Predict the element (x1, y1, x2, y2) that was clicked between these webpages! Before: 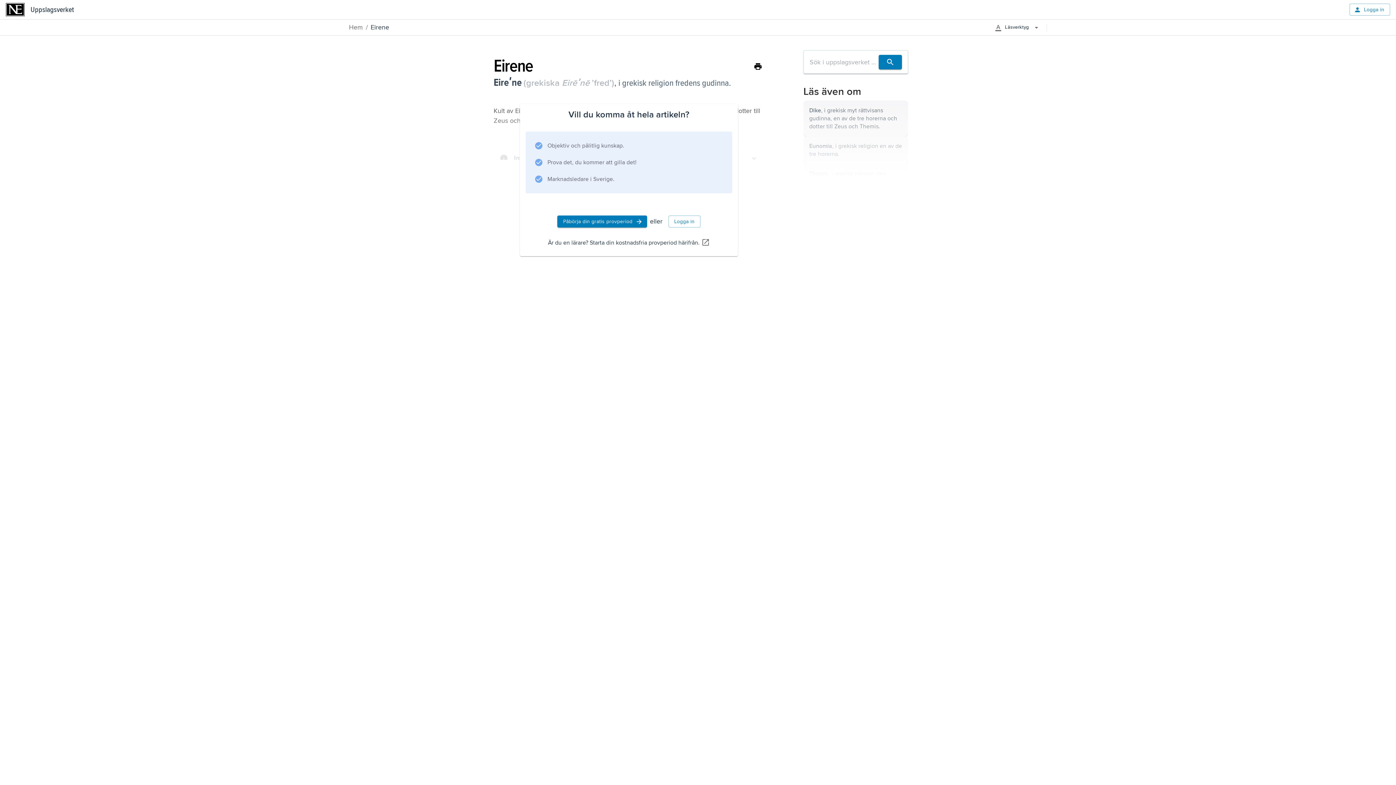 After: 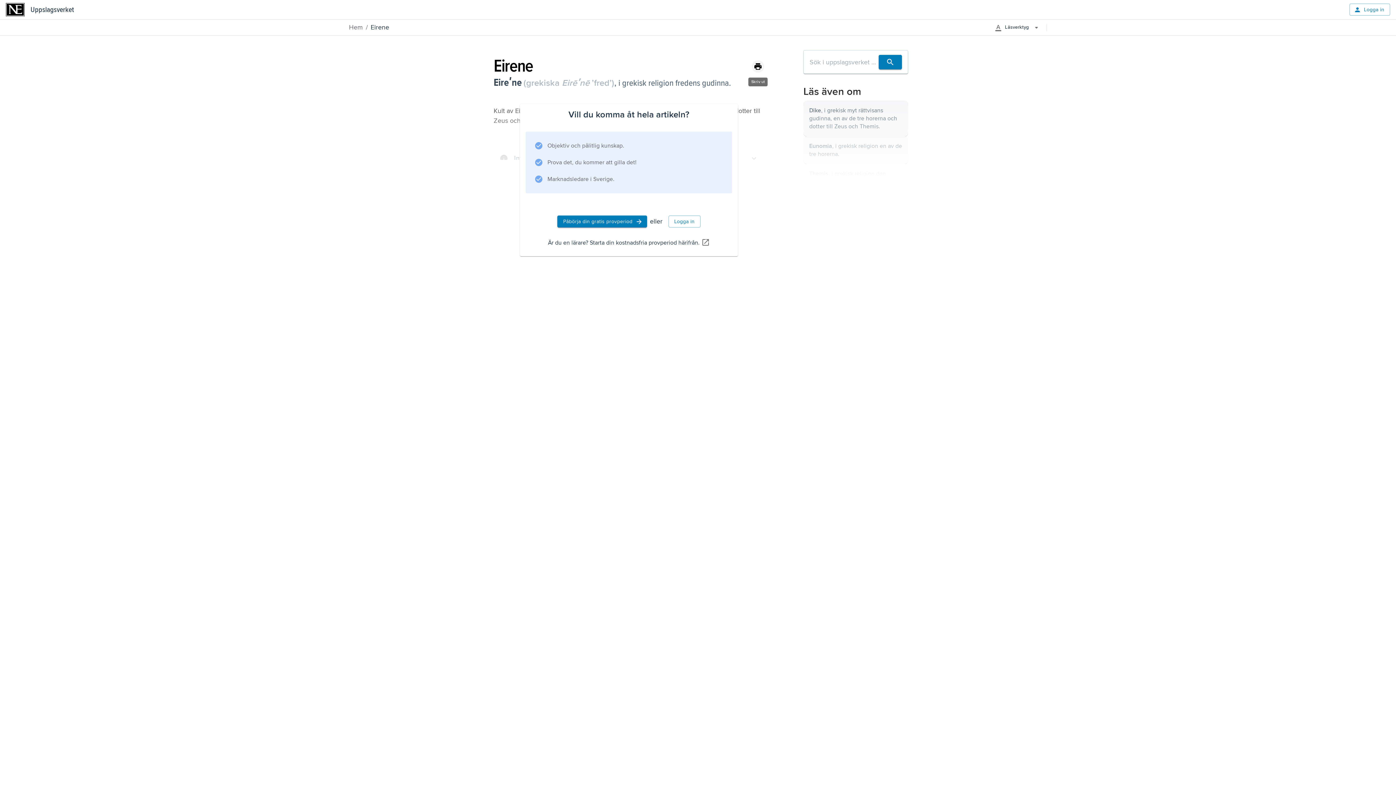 Action: bbox: (752, 60, 764, 72)